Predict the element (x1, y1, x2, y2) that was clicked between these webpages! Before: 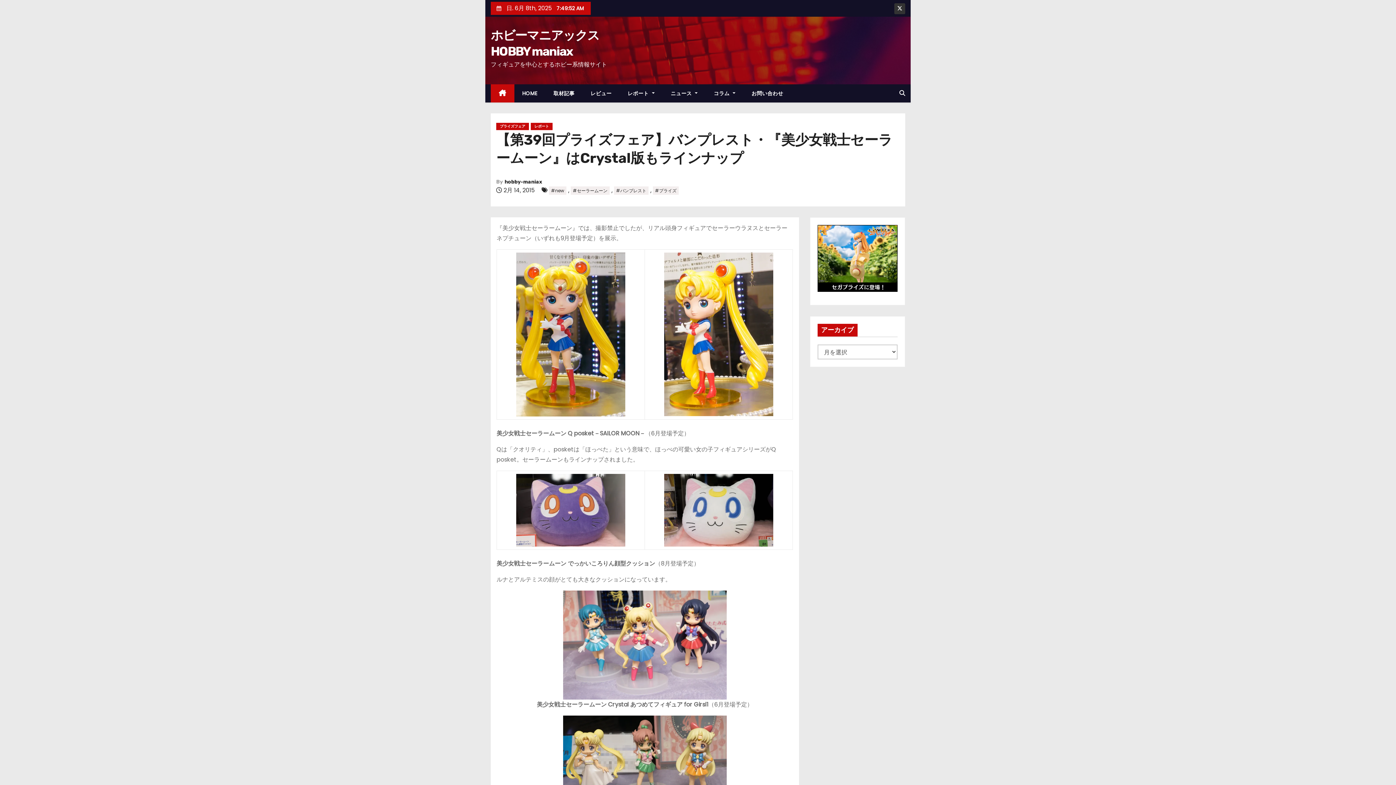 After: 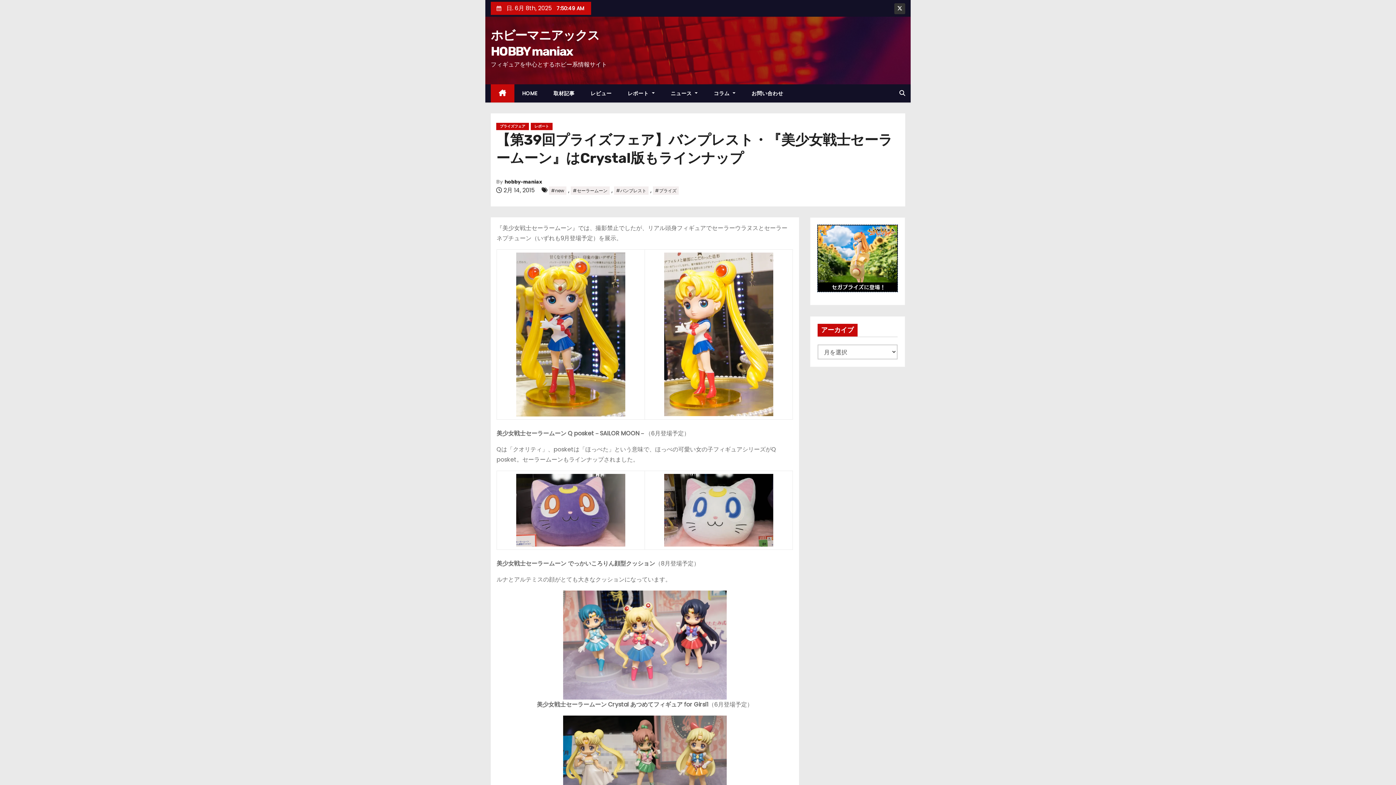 Action: bbox: (817, 253, 897, 262)